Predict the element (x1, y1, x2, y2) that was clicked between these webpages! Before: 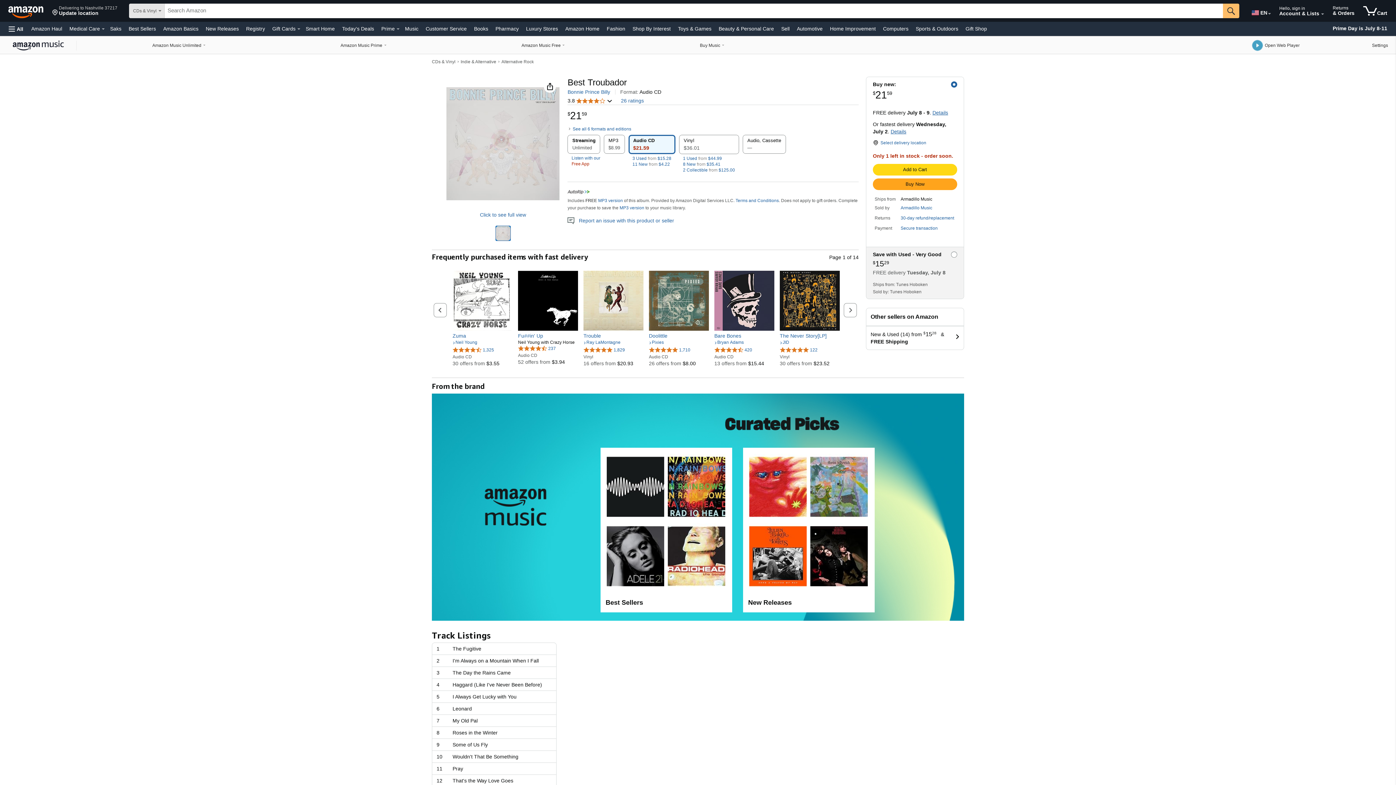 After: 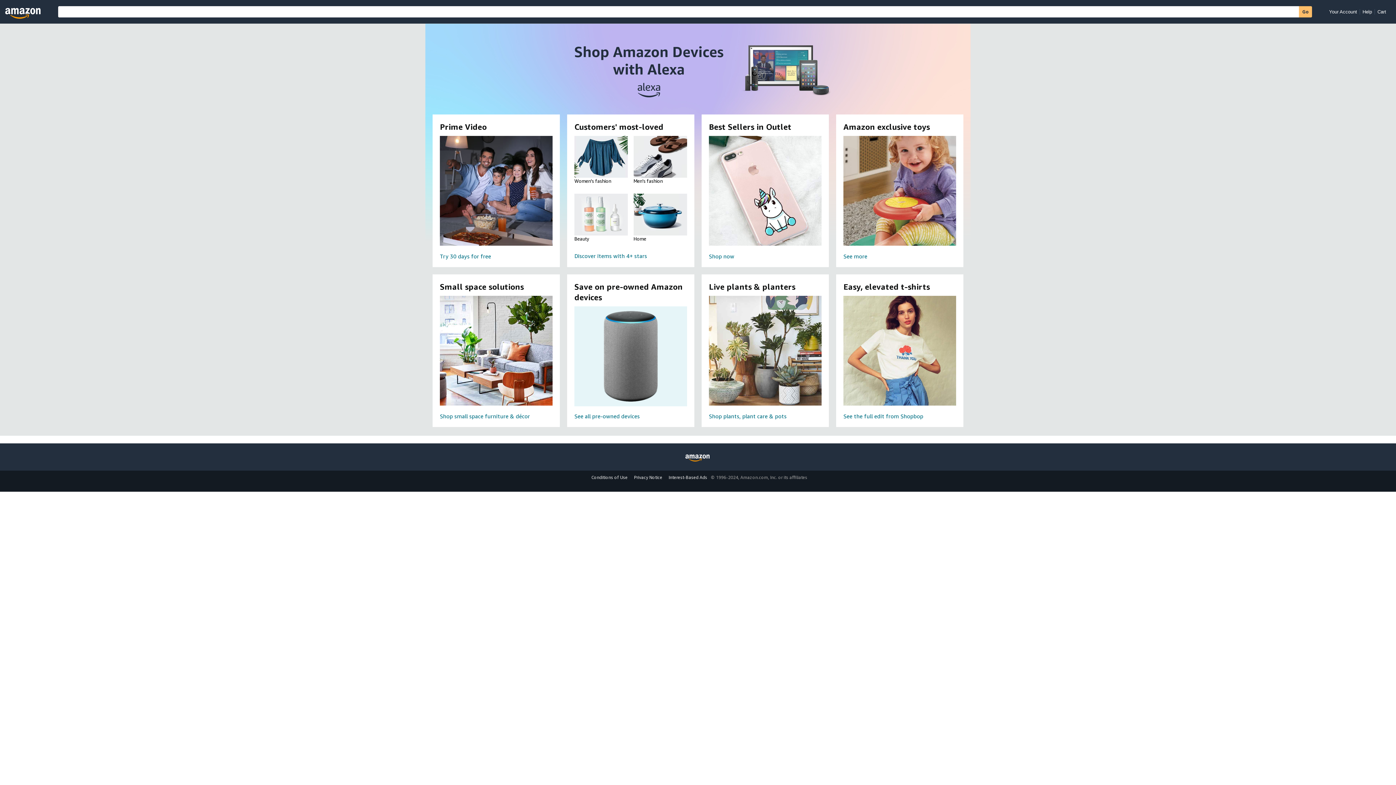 Action: bbox: (927, 36, 1062, 53) label:  